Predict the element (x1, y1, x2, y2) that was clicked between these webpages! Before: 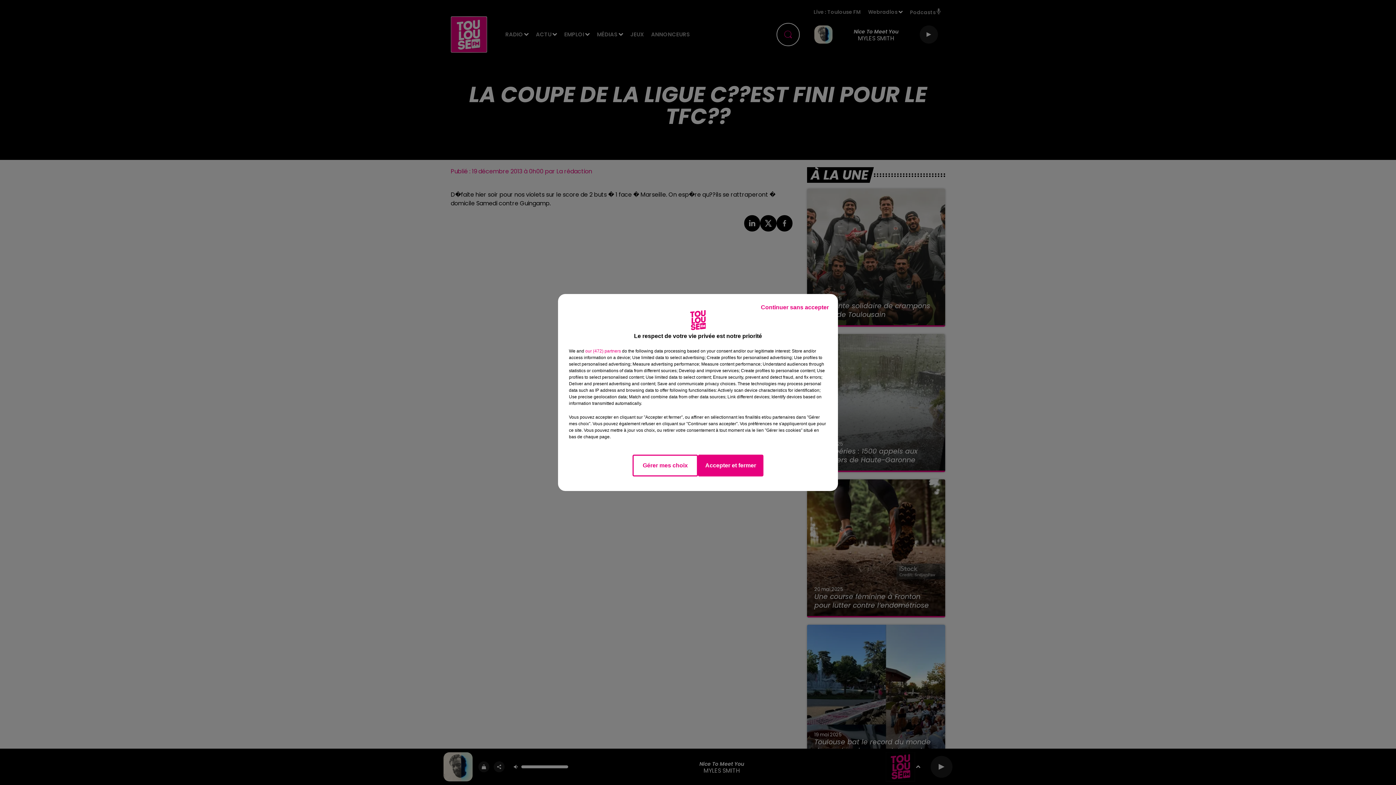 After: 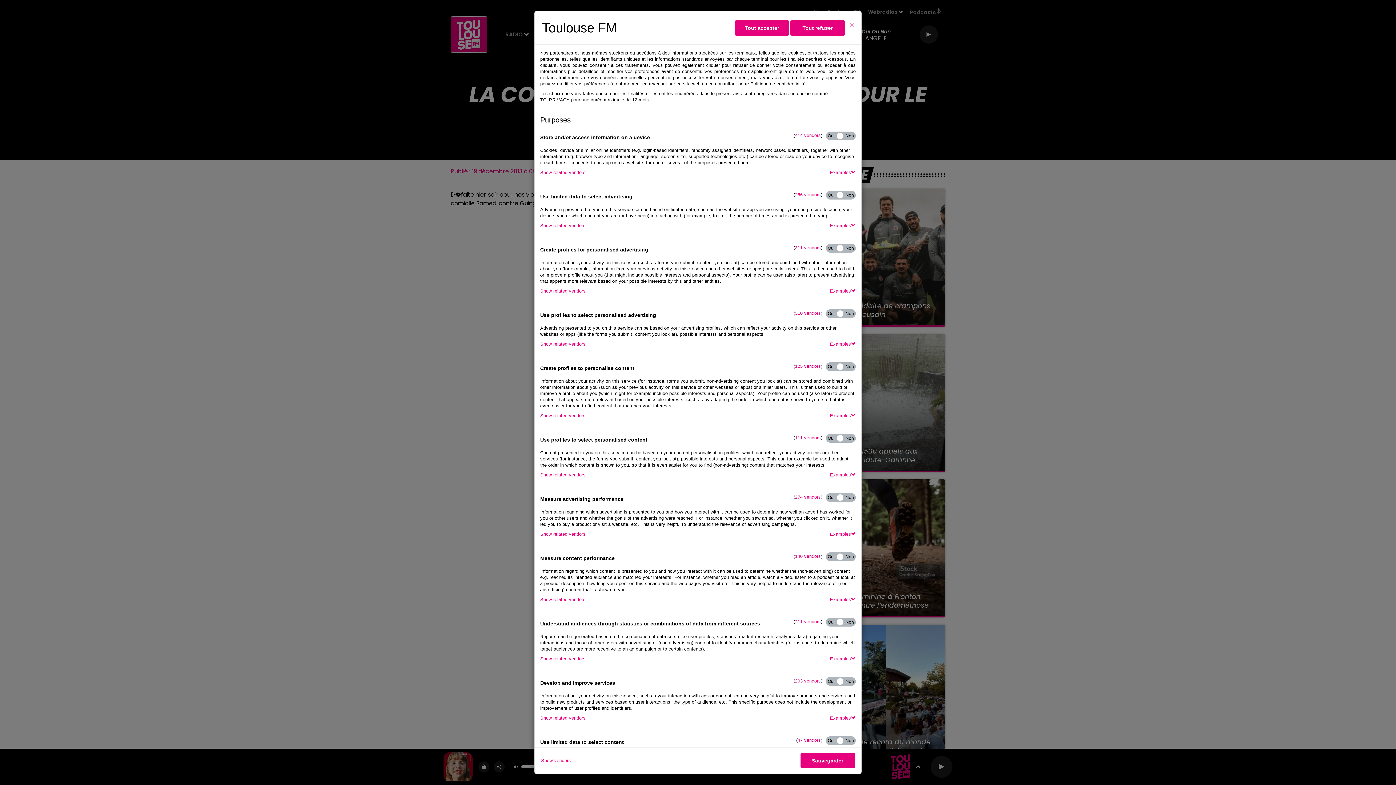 Action: label: Gérer mes choix bbox: (632, 454, 698, 476)